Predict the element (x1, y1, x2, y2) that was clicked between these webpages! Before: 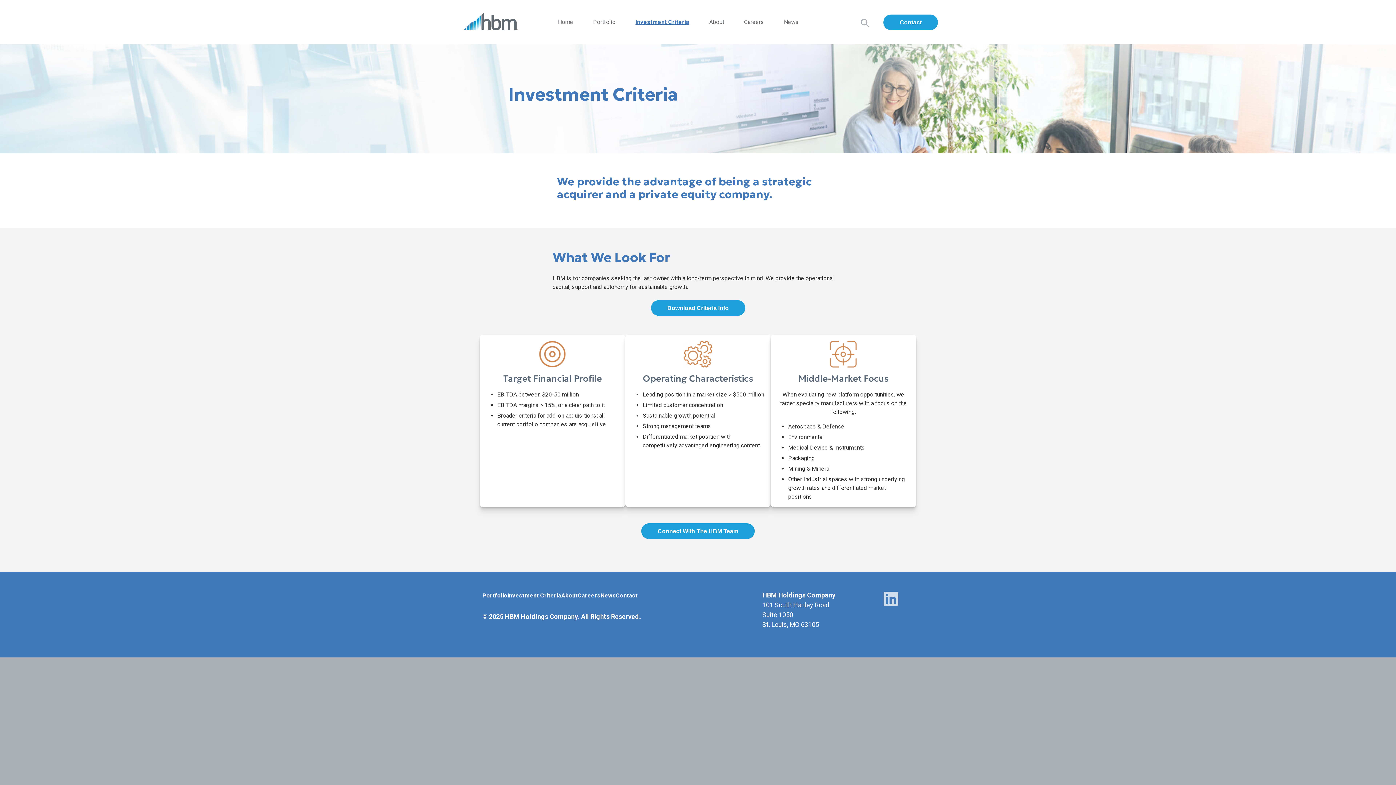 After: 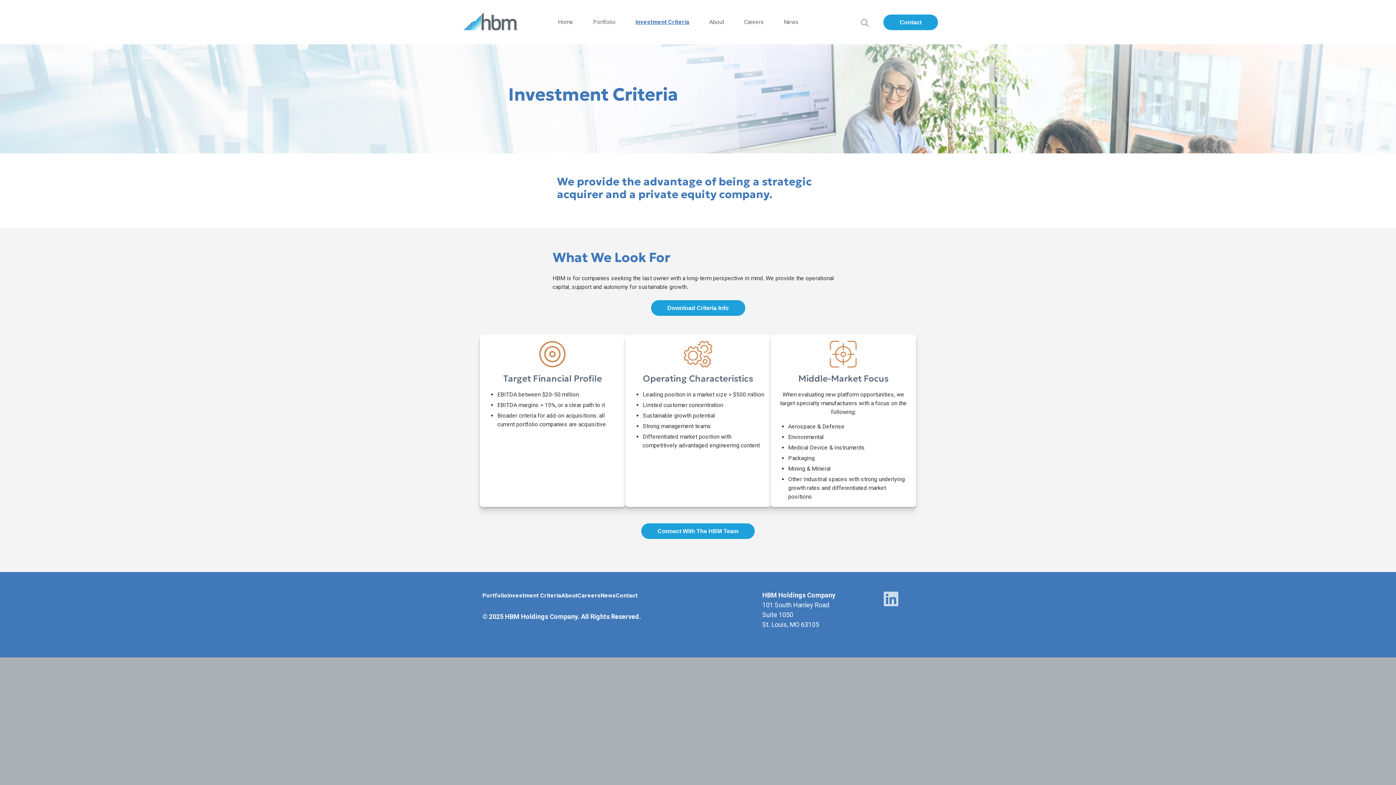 Action: bbox: (635, 16, 689, 28) label: Investment Criteria